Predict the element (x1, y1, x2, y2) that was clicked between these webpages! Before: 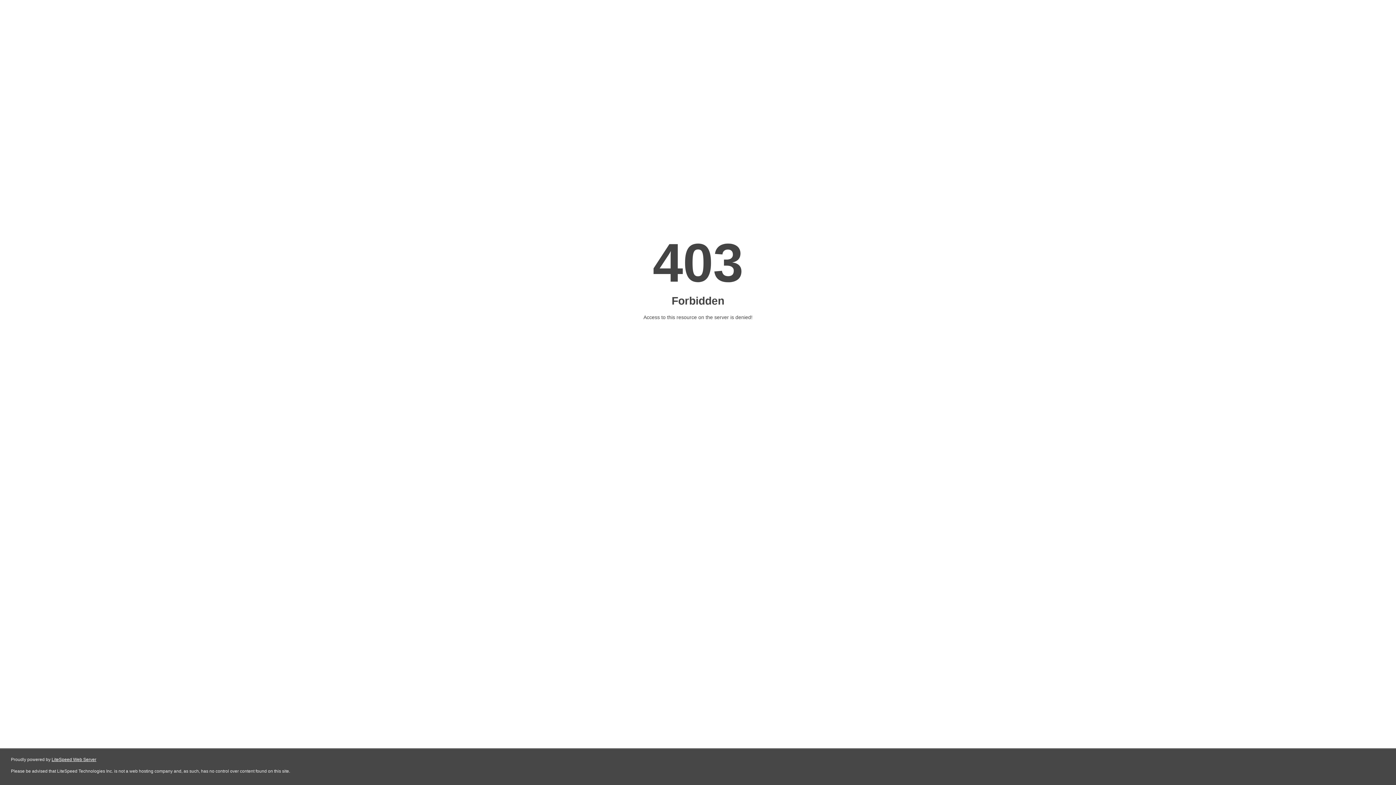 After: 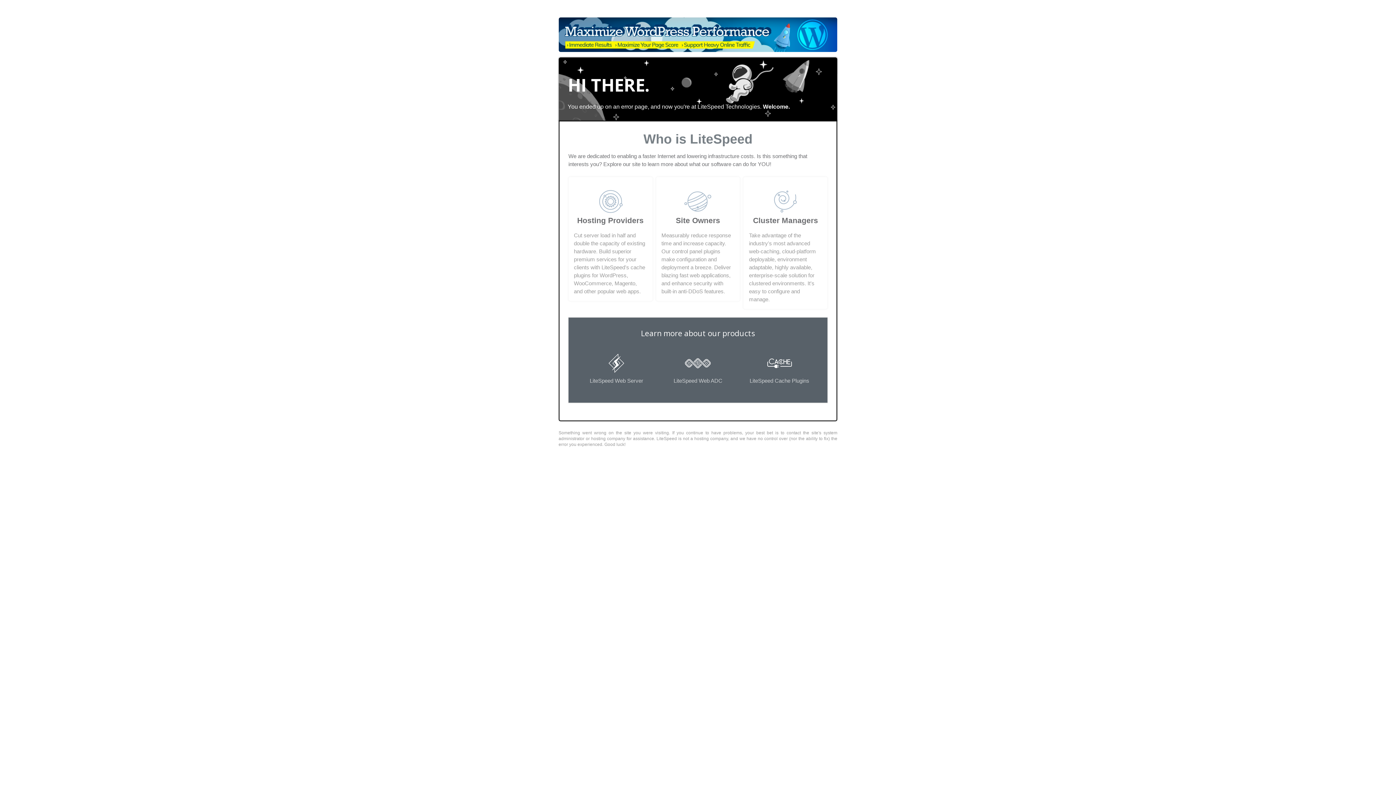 Action: bbox: (51, 757, 96, 762) label: LiteSpeed Web Server